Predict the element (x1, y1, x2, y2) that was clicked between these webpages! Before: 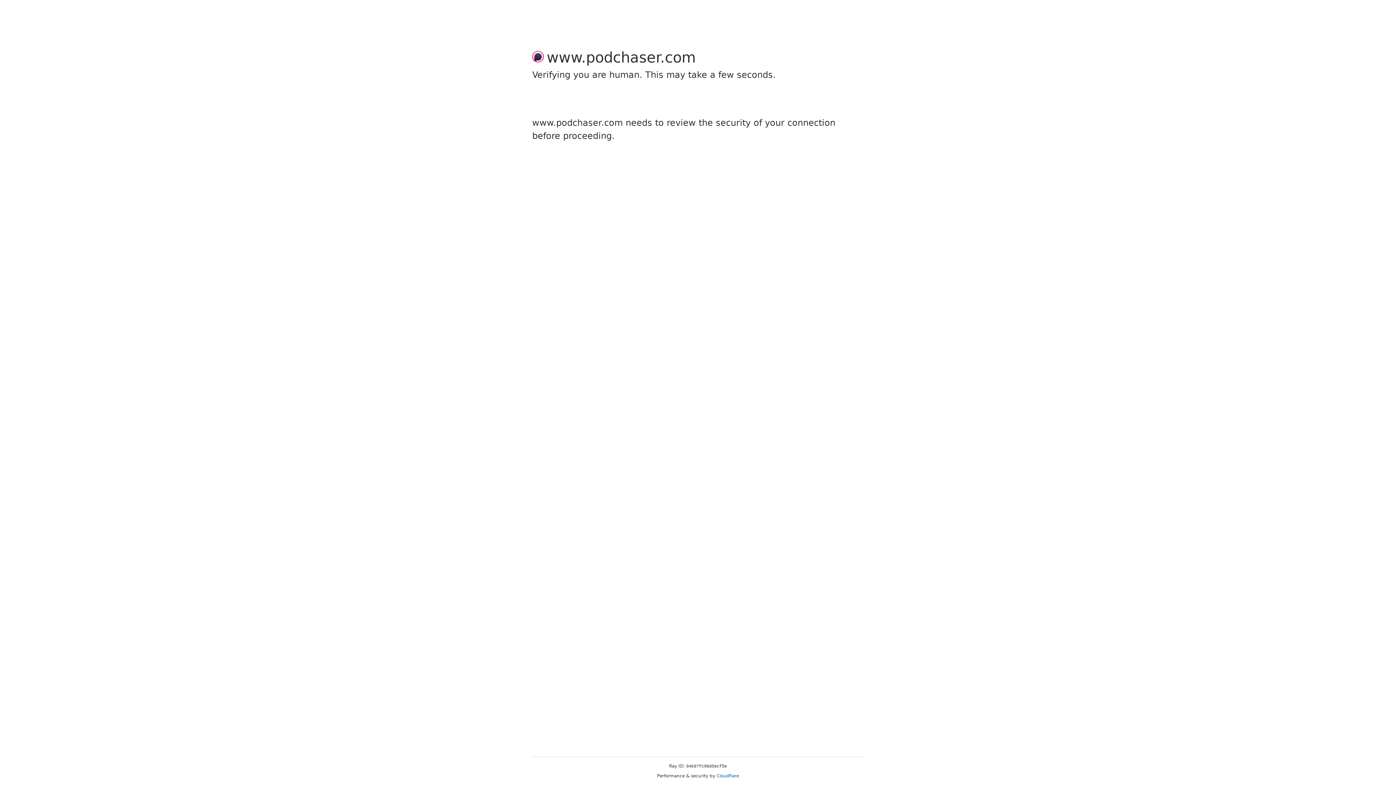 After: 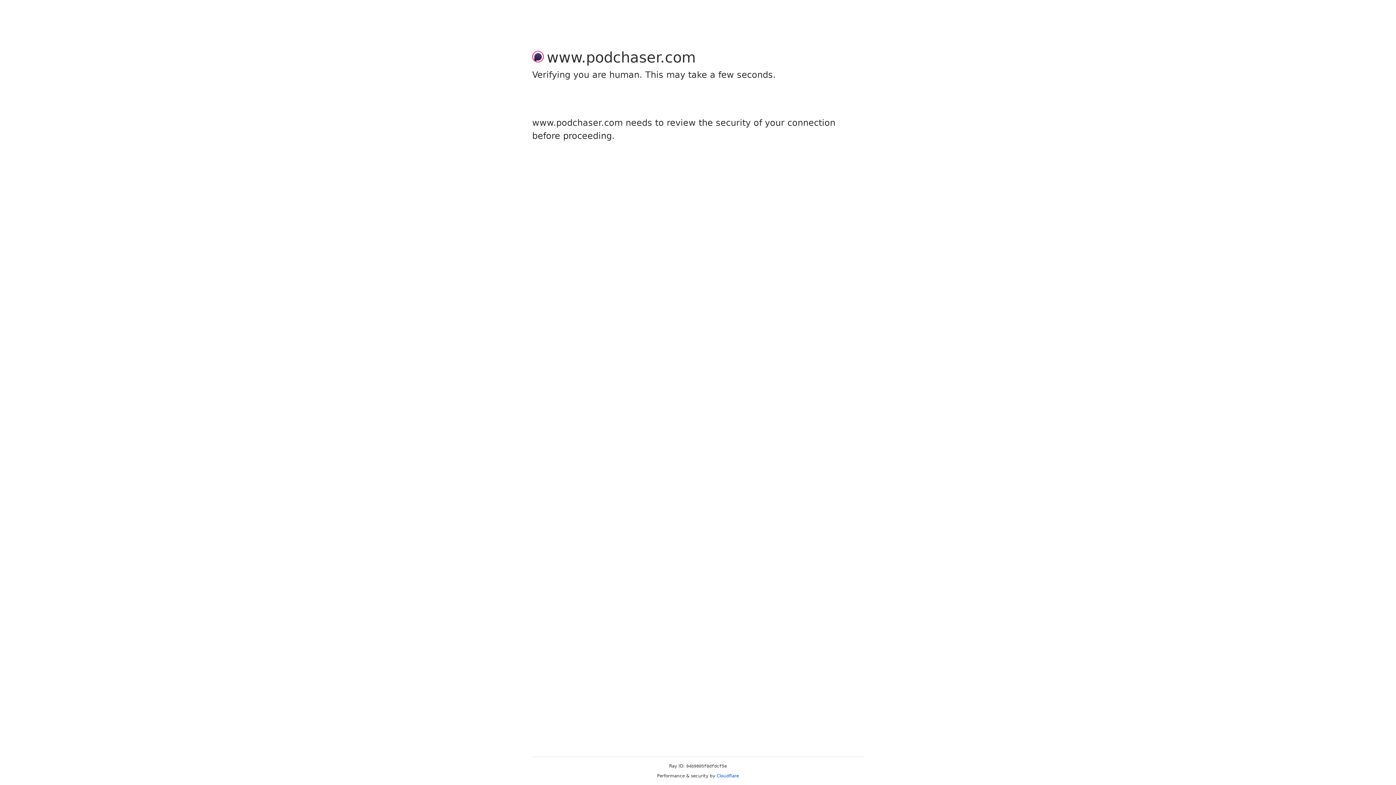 Action: label: Cloudflare bbox: (716, 773, 739, 778)